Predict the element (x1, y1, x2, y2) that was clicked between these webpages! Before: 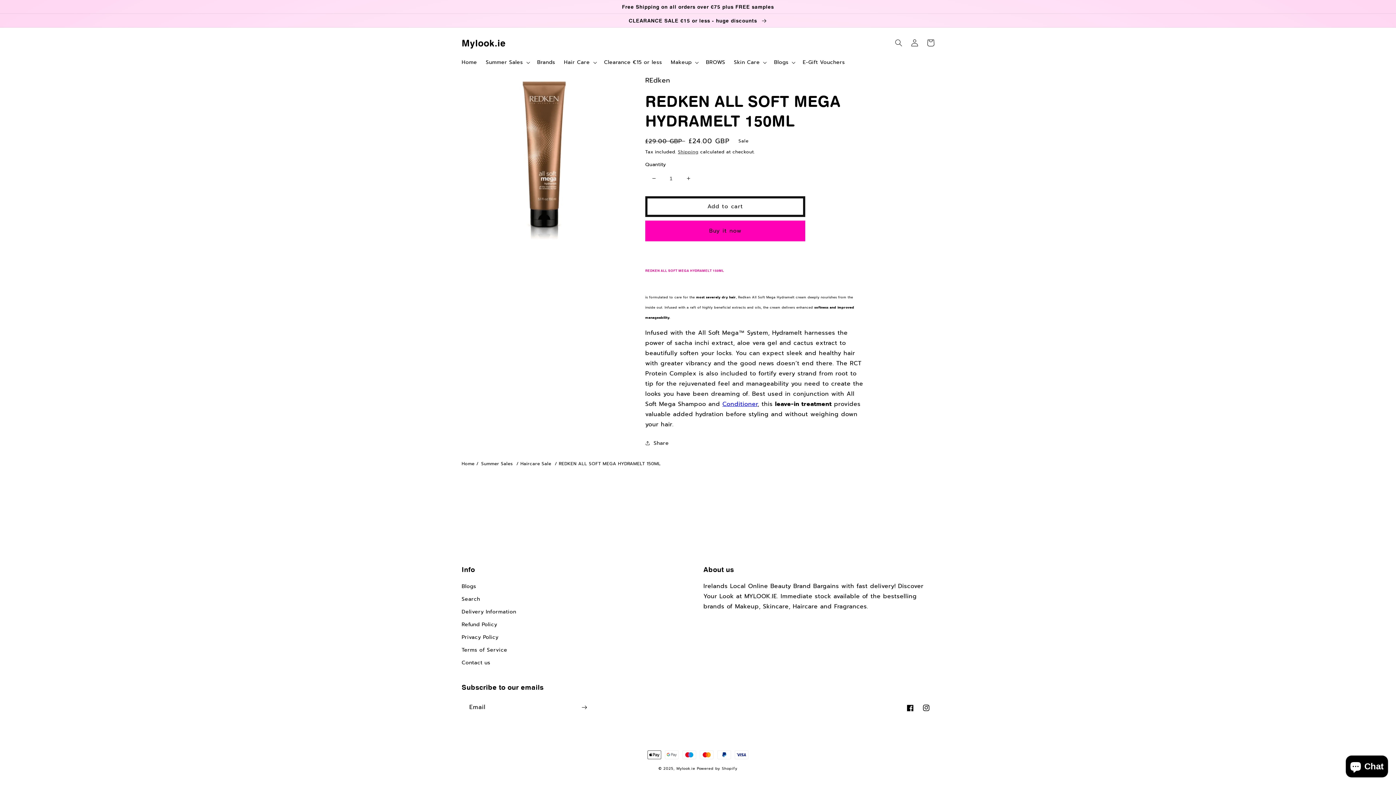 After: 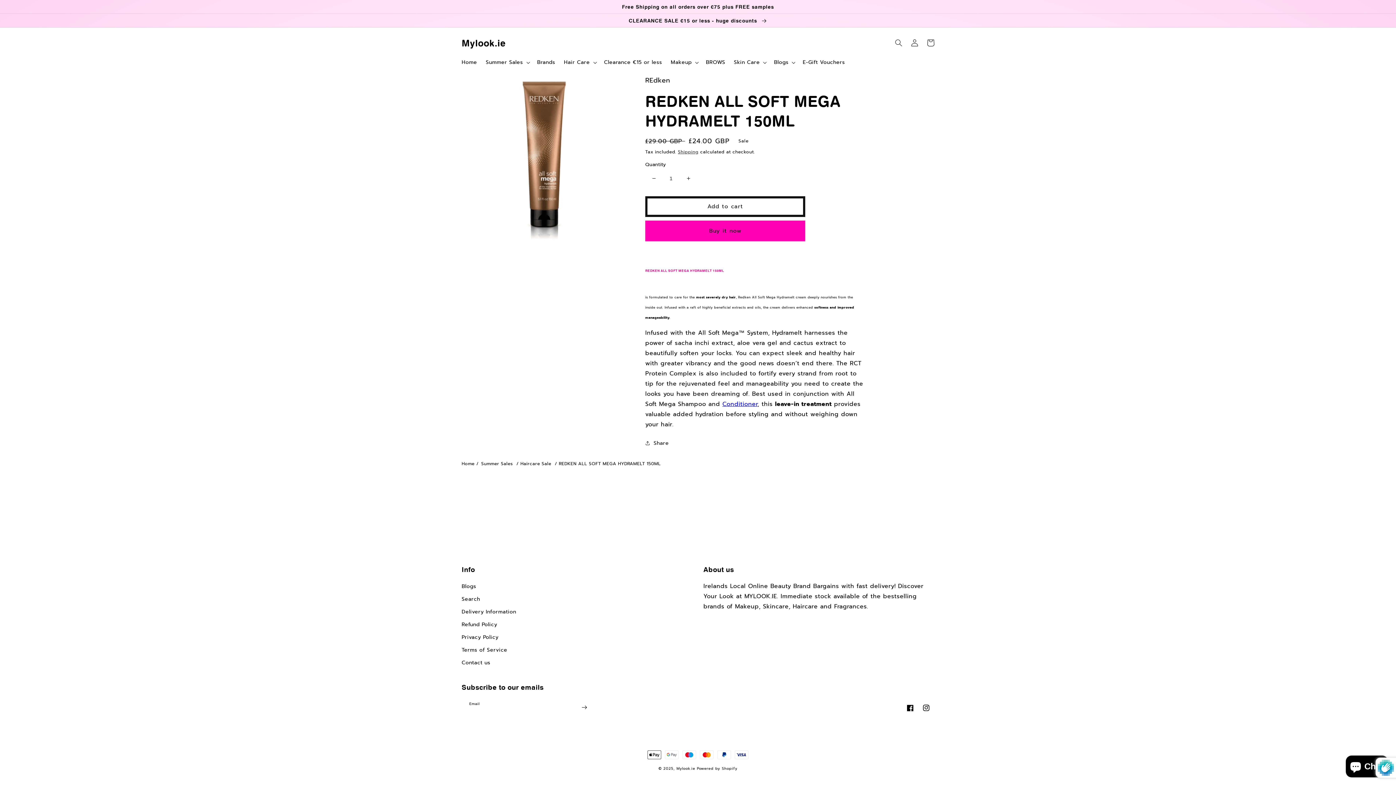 Action: label: Subscribe bbox: (576, 699, 592, 716)